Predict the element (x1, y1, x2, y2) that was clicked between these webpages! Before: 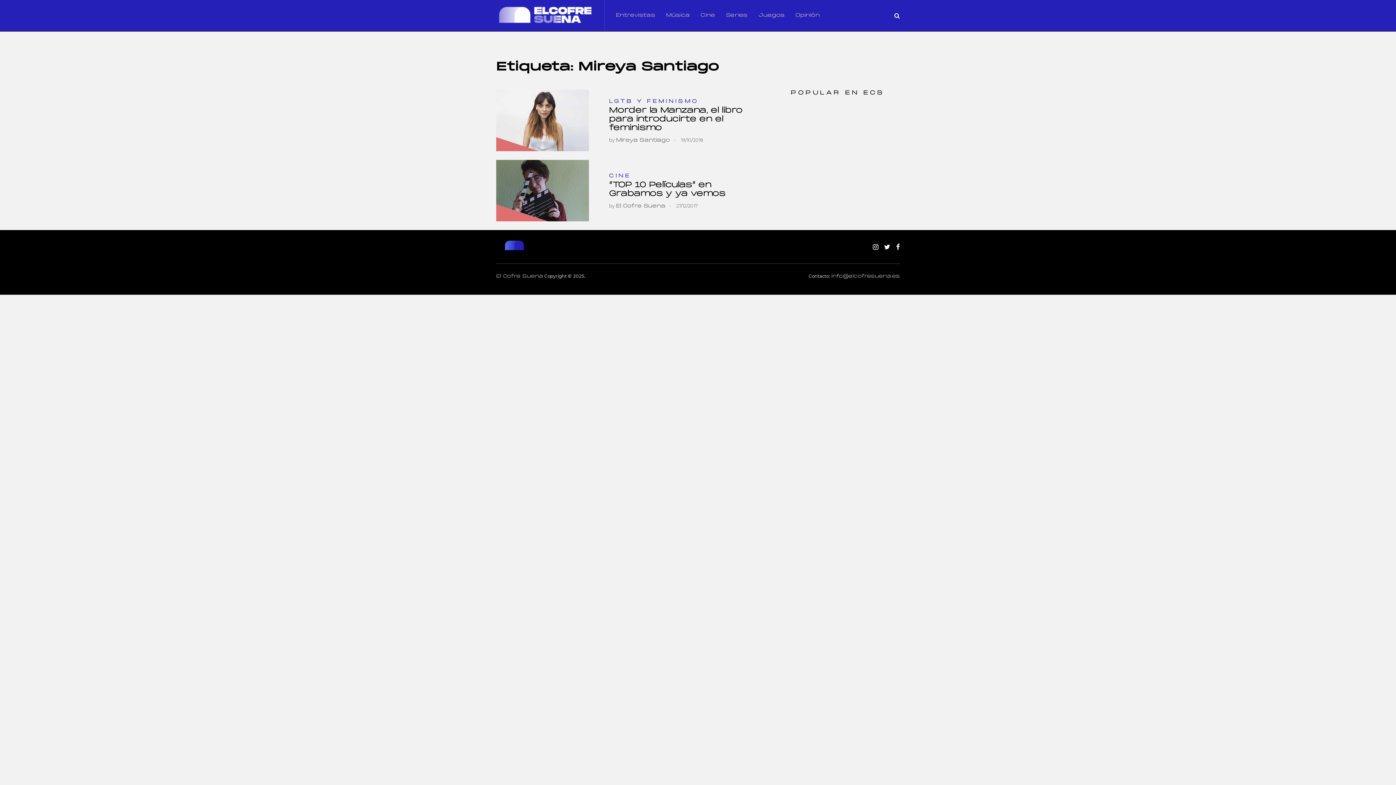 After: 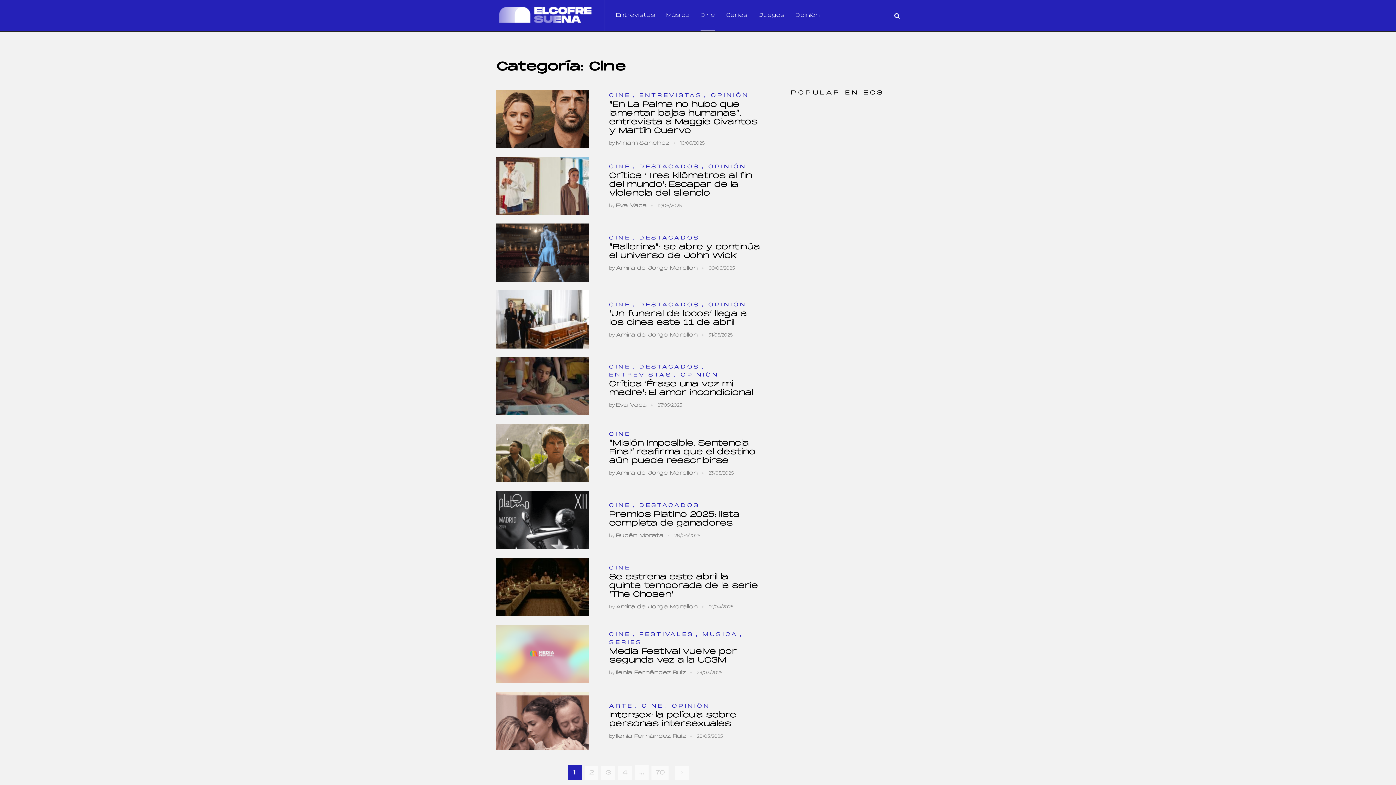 Action: label: Cine bbox: (700, 0, 715, 31)